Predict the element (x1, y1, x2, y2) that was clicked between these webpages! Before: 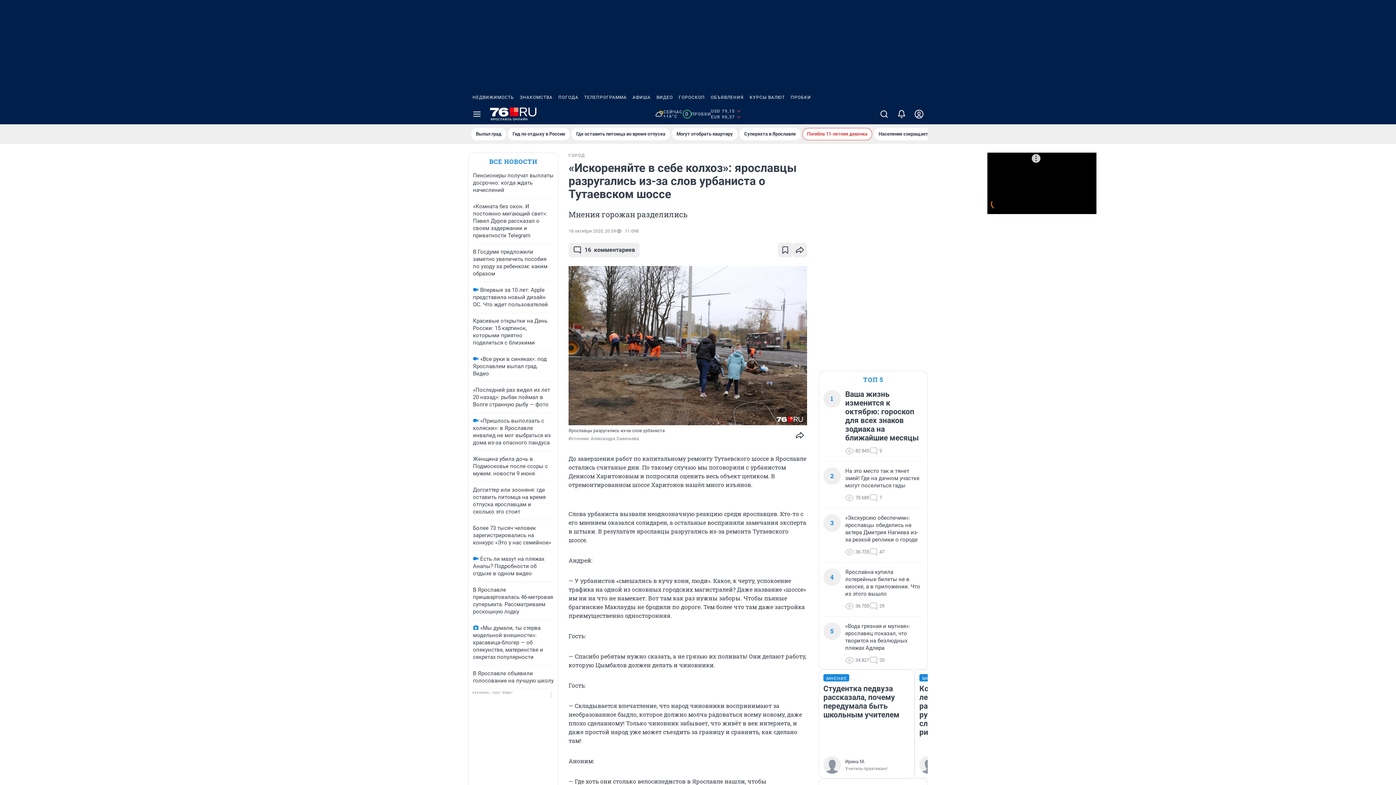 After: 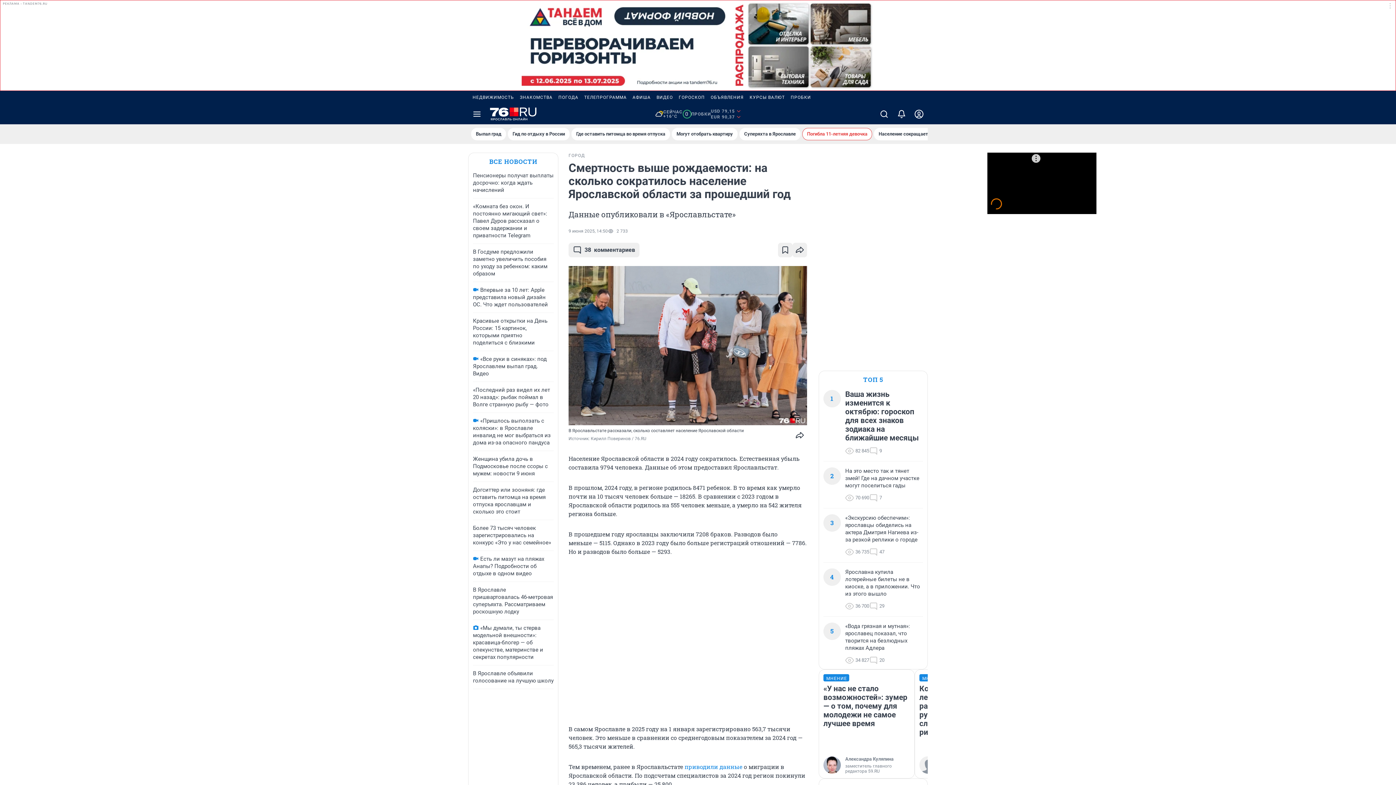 Action: label: Население сокращается bbox: (874, 128, 938, 140)